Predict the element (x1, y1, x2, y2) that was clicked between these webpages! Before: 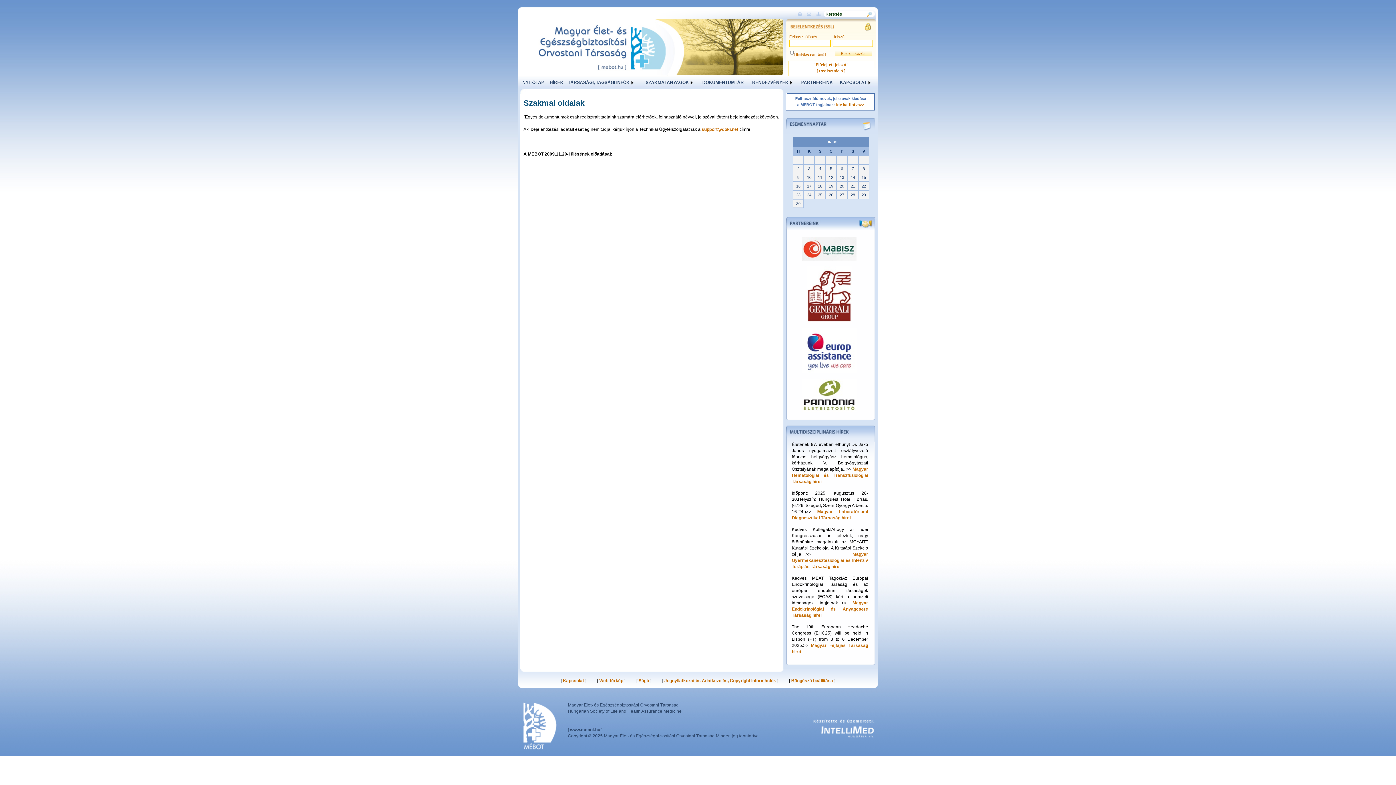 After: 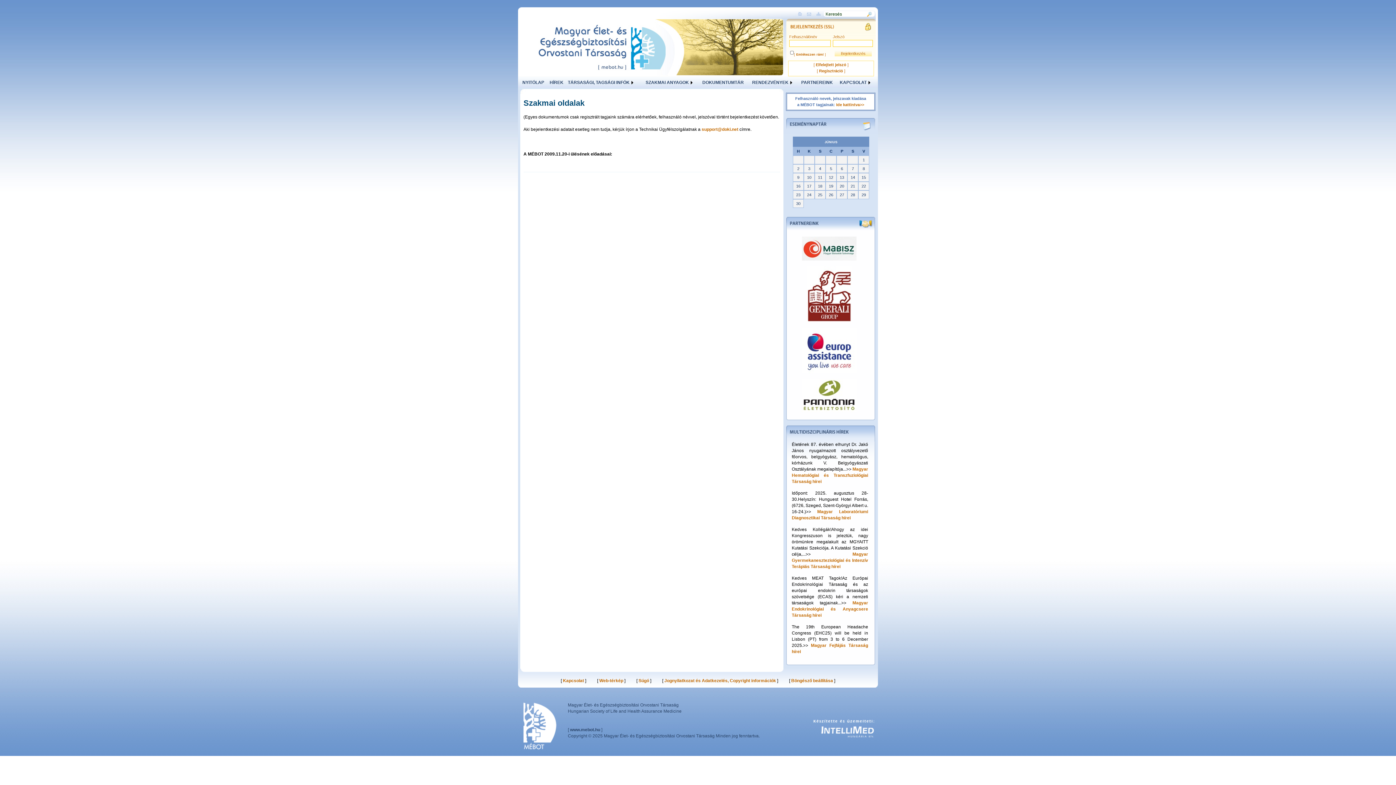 Action: bbox: (645, 80, 689, 85) label: SZAKMAI ANYAGOK